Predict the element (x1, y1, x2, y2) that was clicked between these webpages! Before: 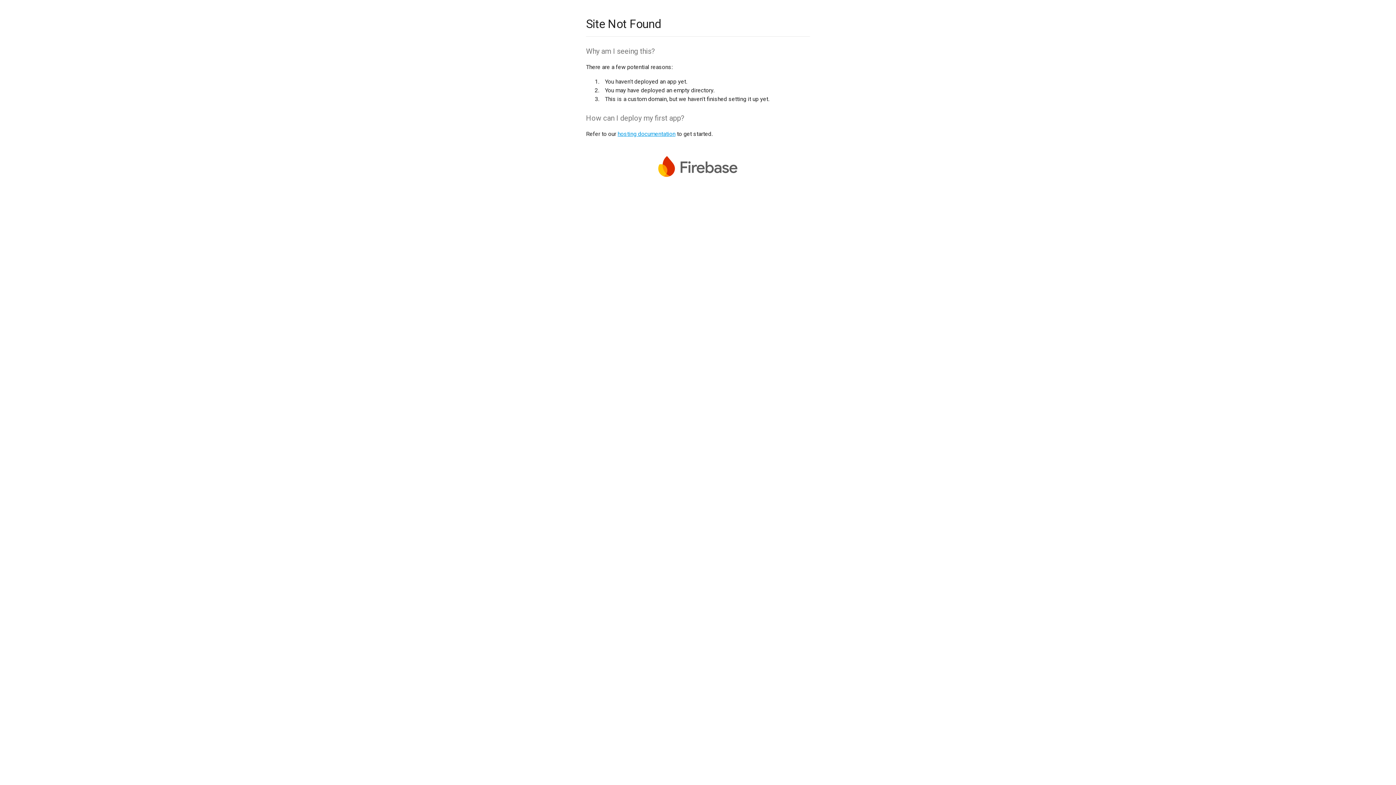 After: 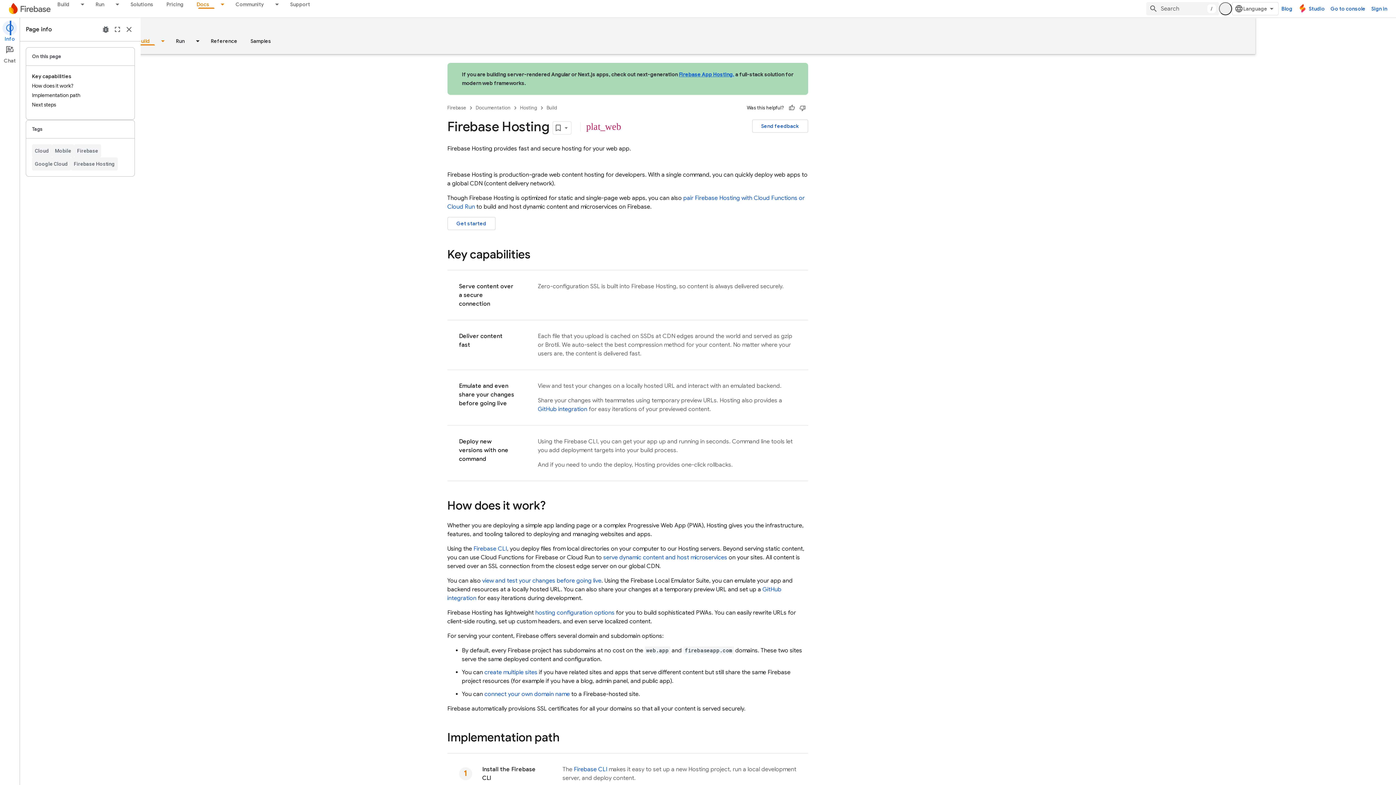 Action: bbox: (617, 130, 675, 137) label: hosting documentation